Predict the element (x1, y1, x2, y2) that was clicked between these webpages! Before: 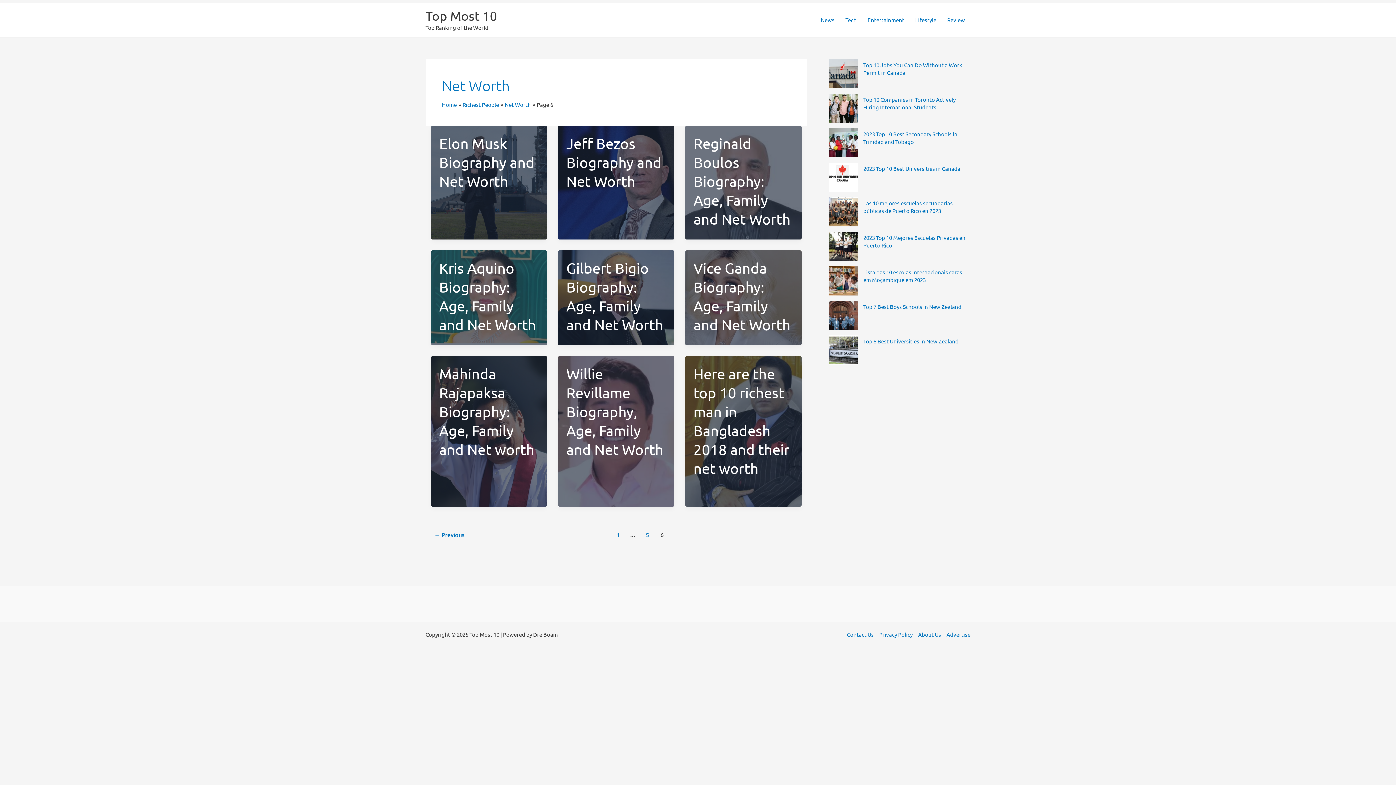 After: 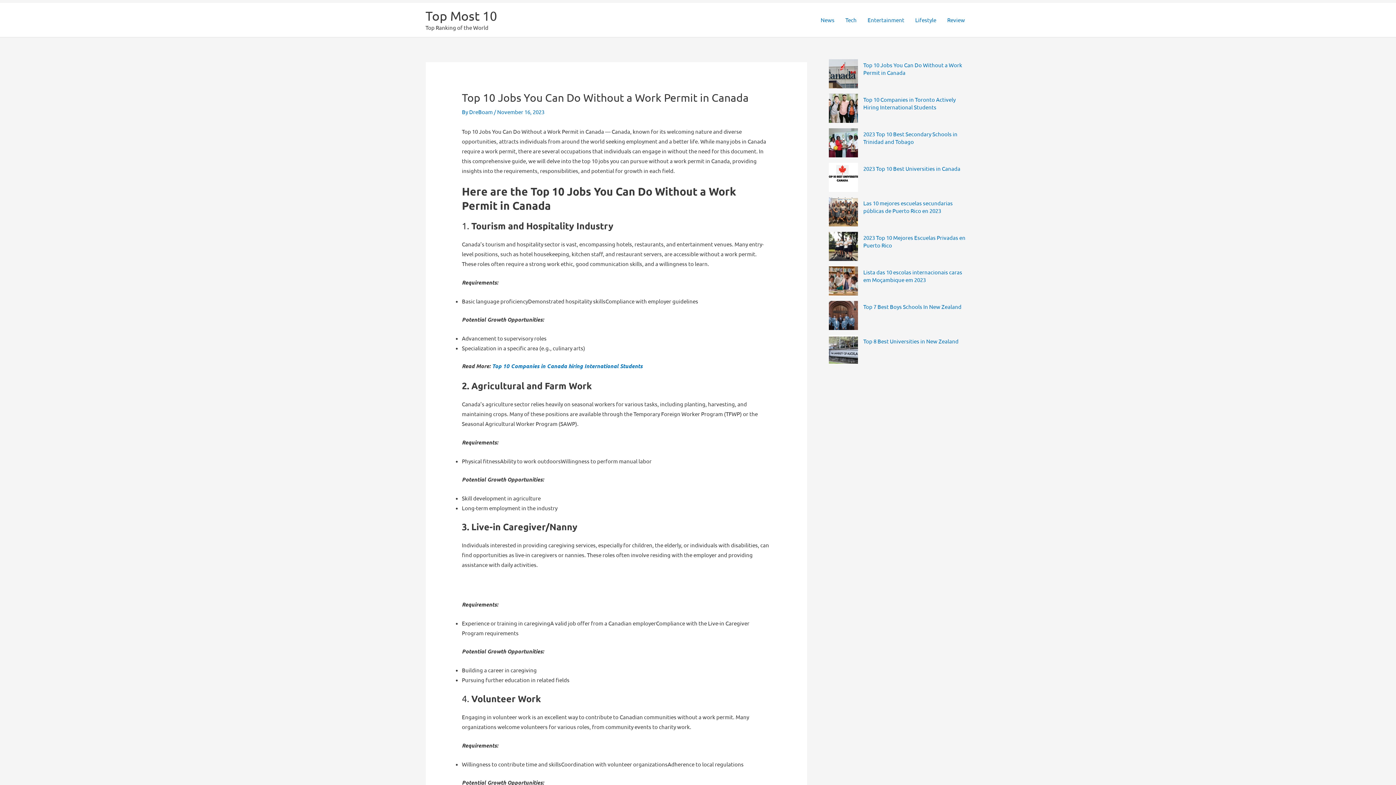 Action: bbox: (829, 59, 858, 88)